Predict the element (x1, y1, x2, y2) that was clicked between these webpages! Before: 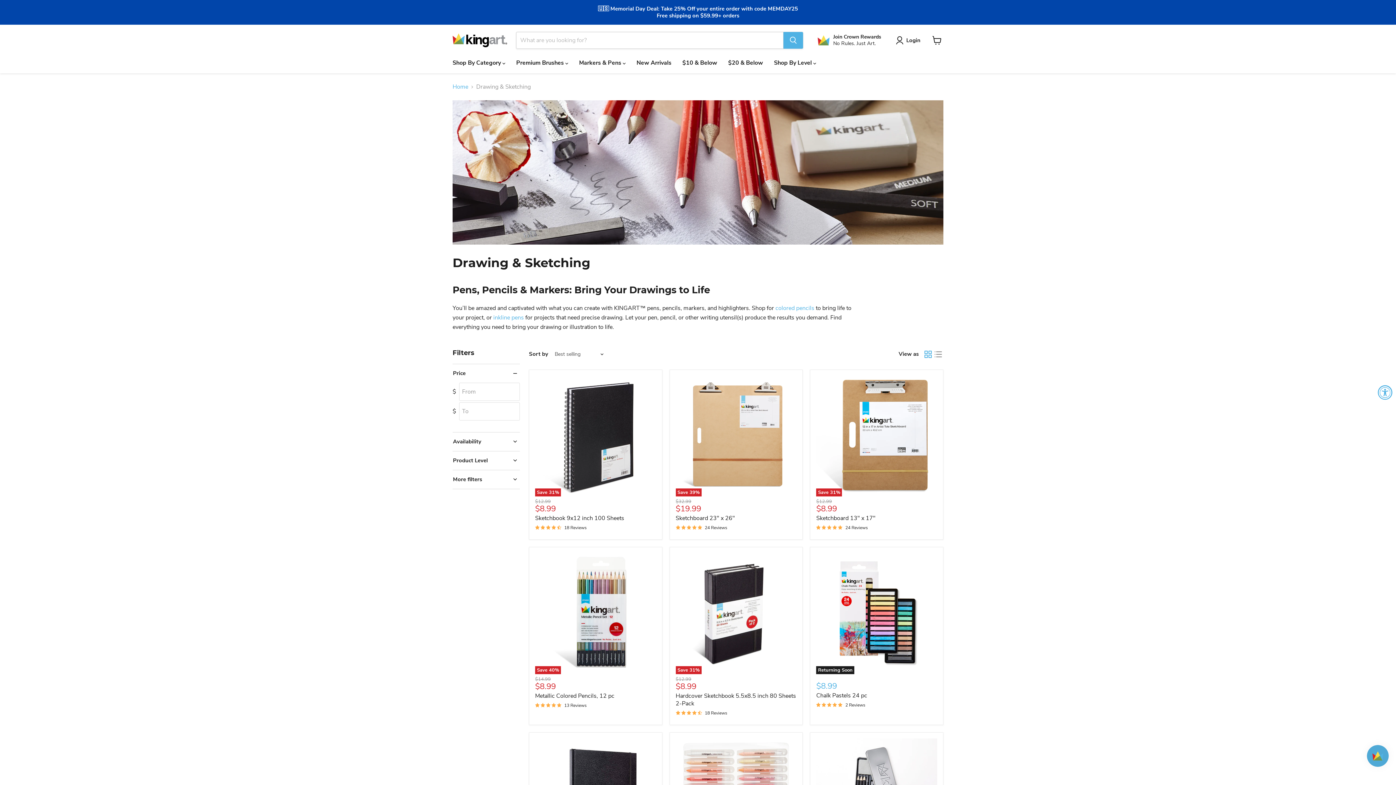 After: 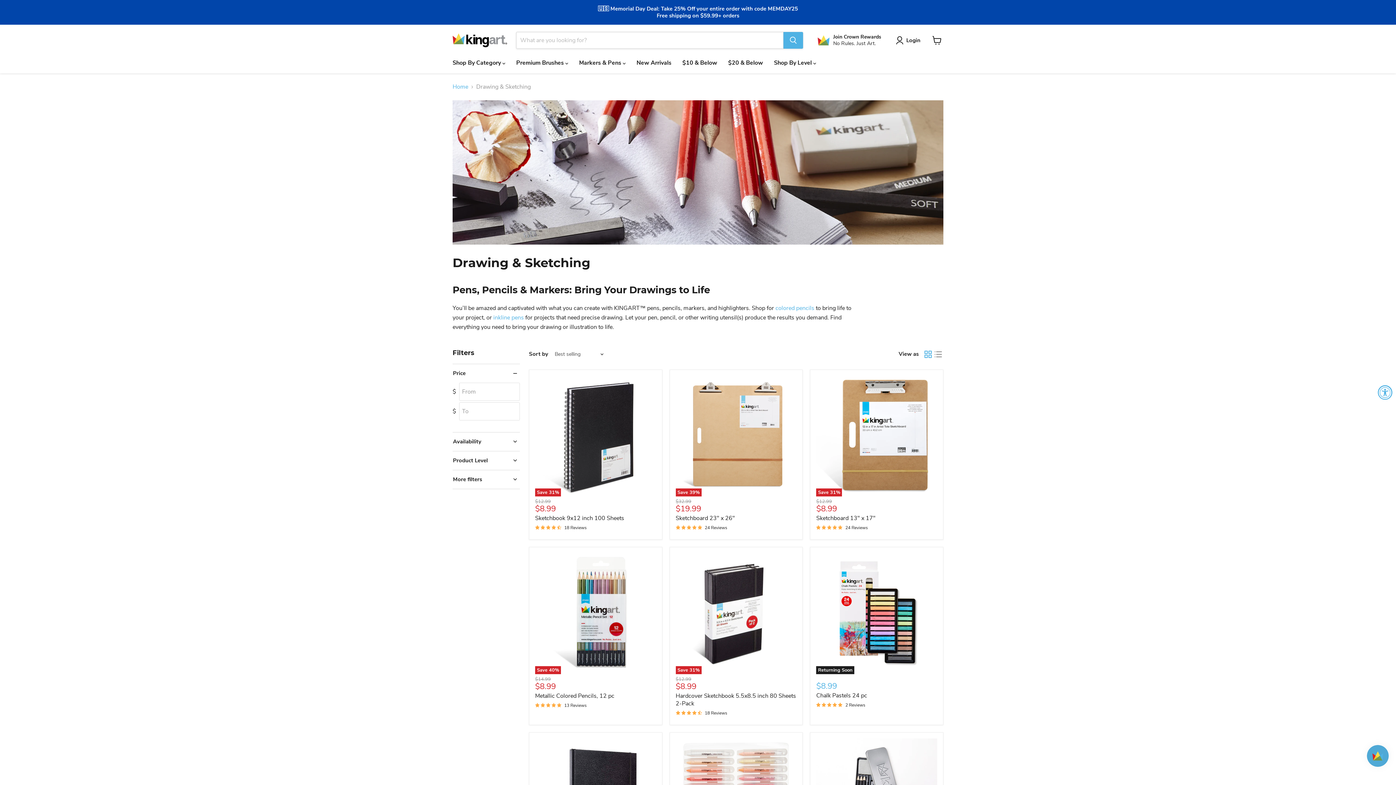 Action: label: grid view bbox: (923, 349, 933, 359)